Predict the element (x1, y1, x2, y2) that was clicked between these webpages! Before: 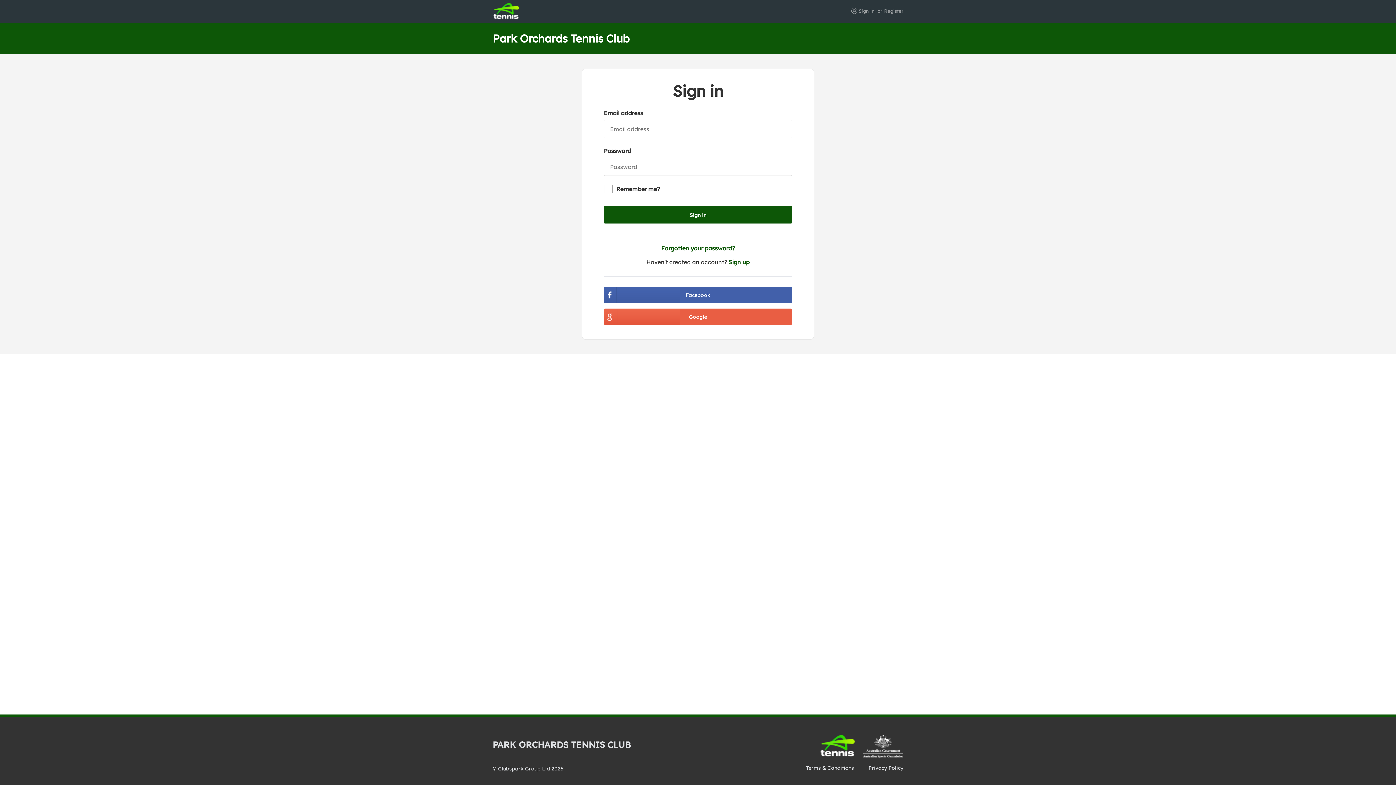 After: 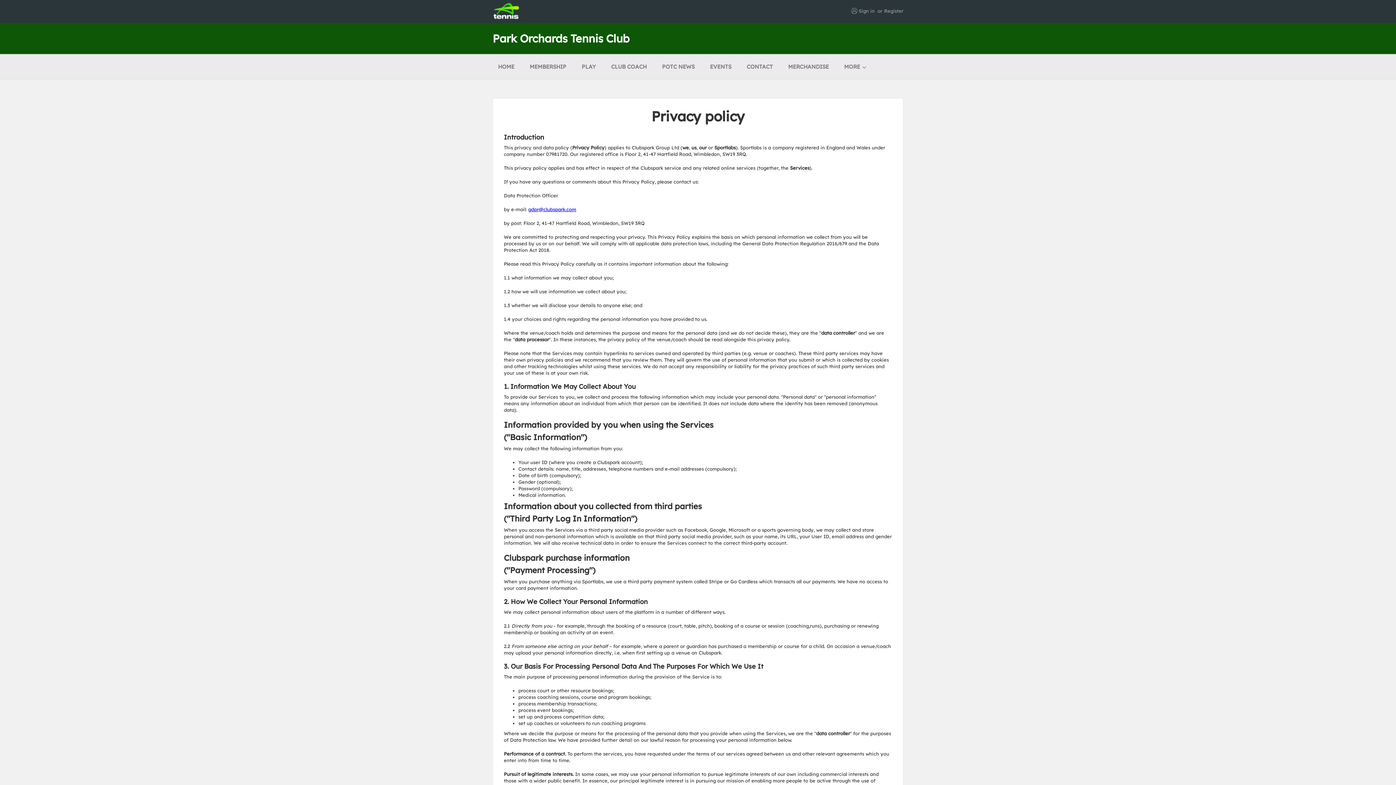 Action: bbox: (868, 765, 903, 771) label: Privacy Policy